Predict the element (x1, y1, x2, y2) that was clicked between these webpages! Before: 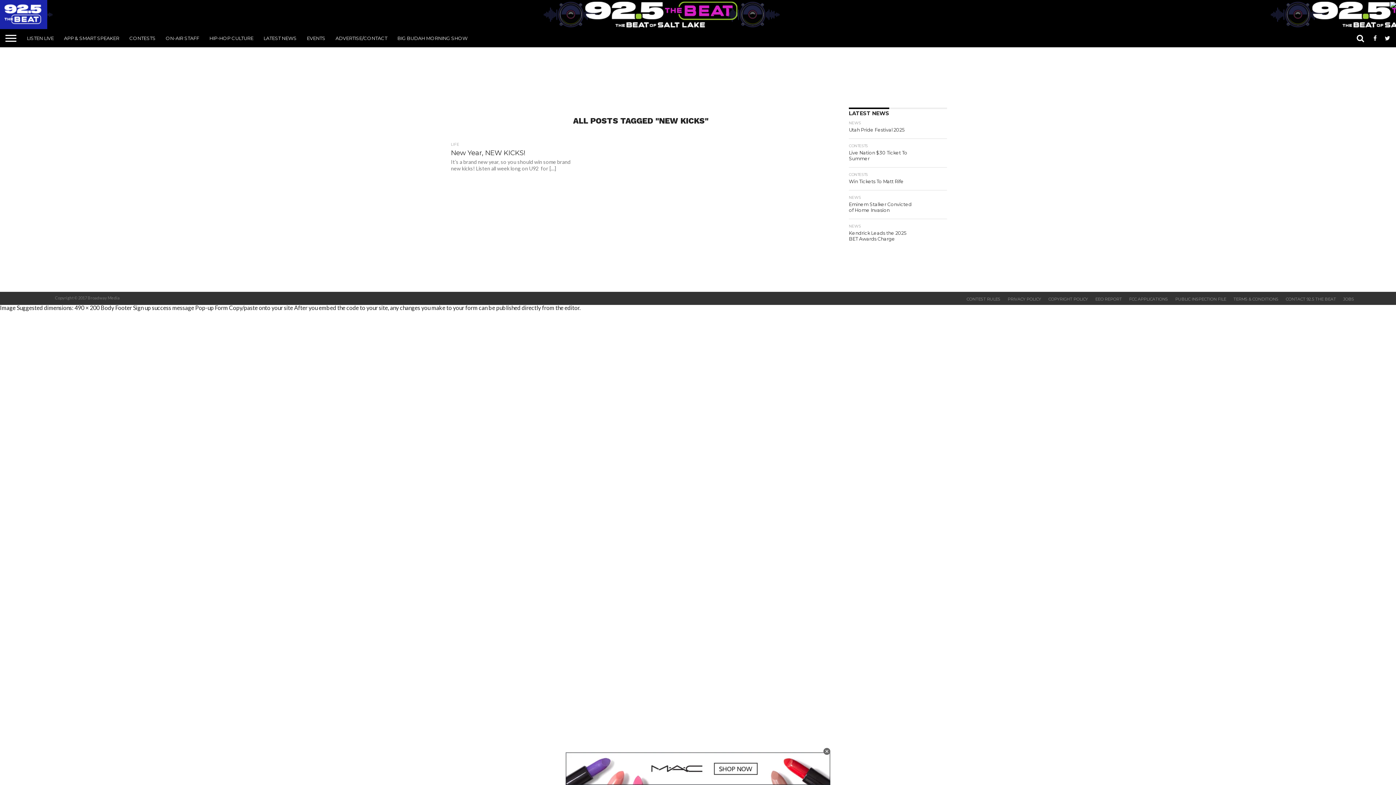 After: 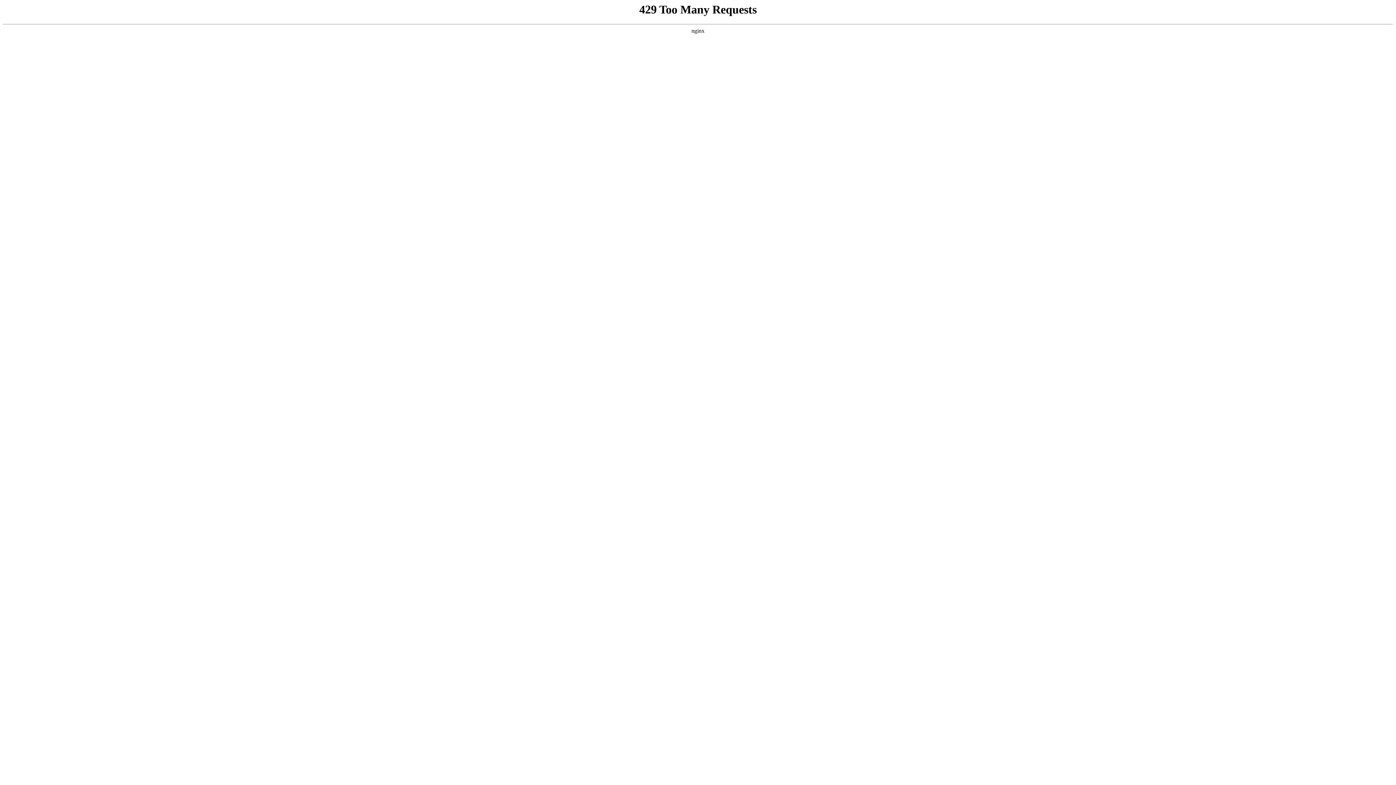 Action: label: ADVERTISE/CONTACT bbox: (330, 29, 392, 47)